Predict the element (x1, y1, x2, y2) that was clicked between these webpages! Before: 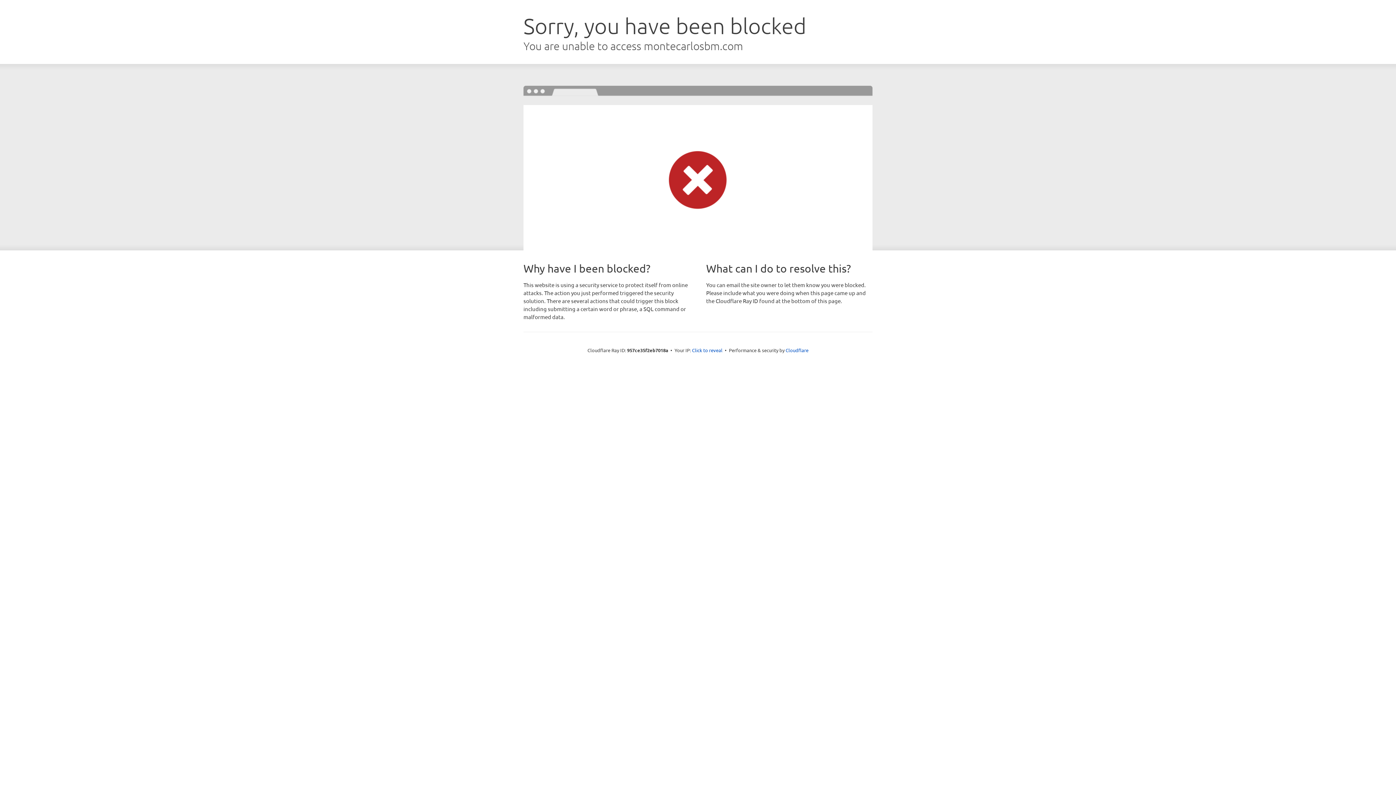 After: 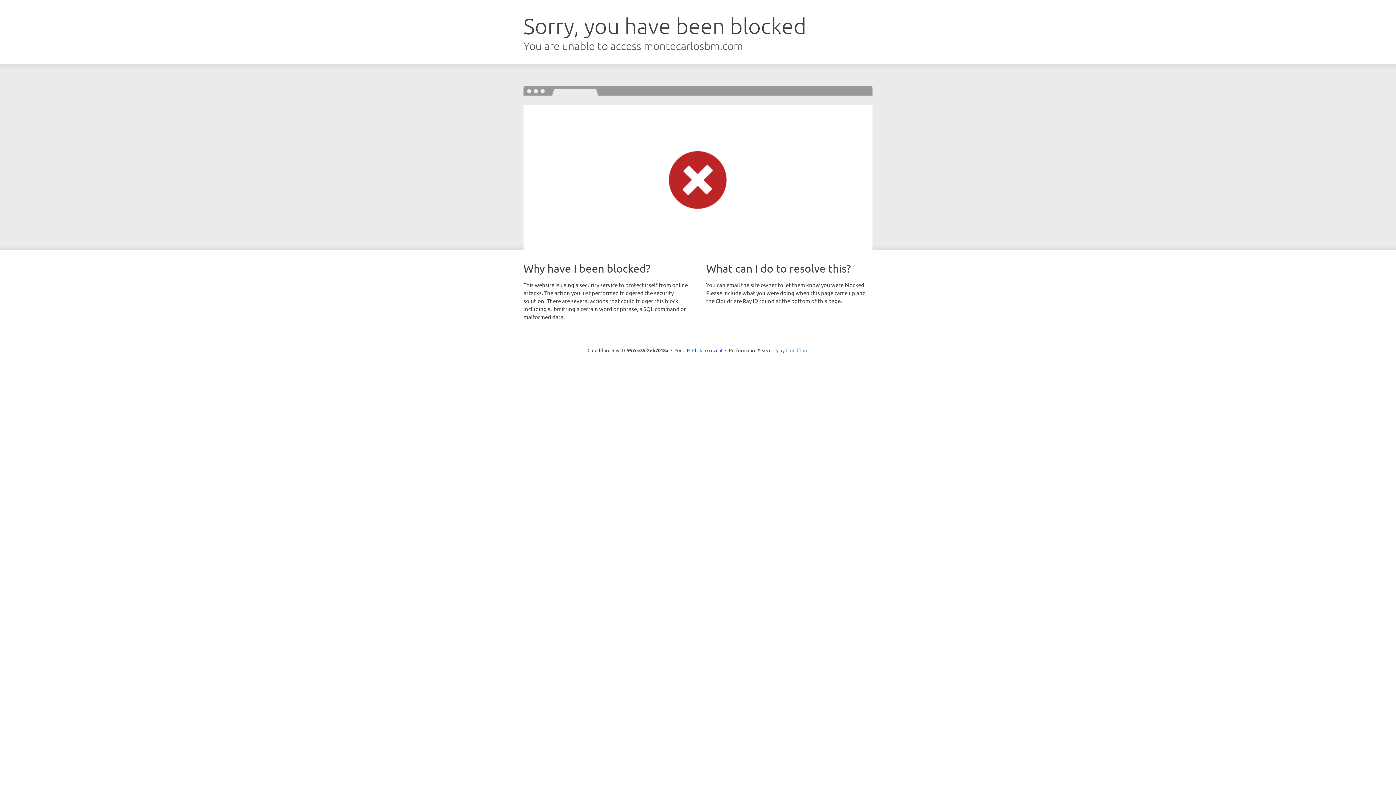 Action: label: Cloudflare bbox: (785, 347, 808, 353)